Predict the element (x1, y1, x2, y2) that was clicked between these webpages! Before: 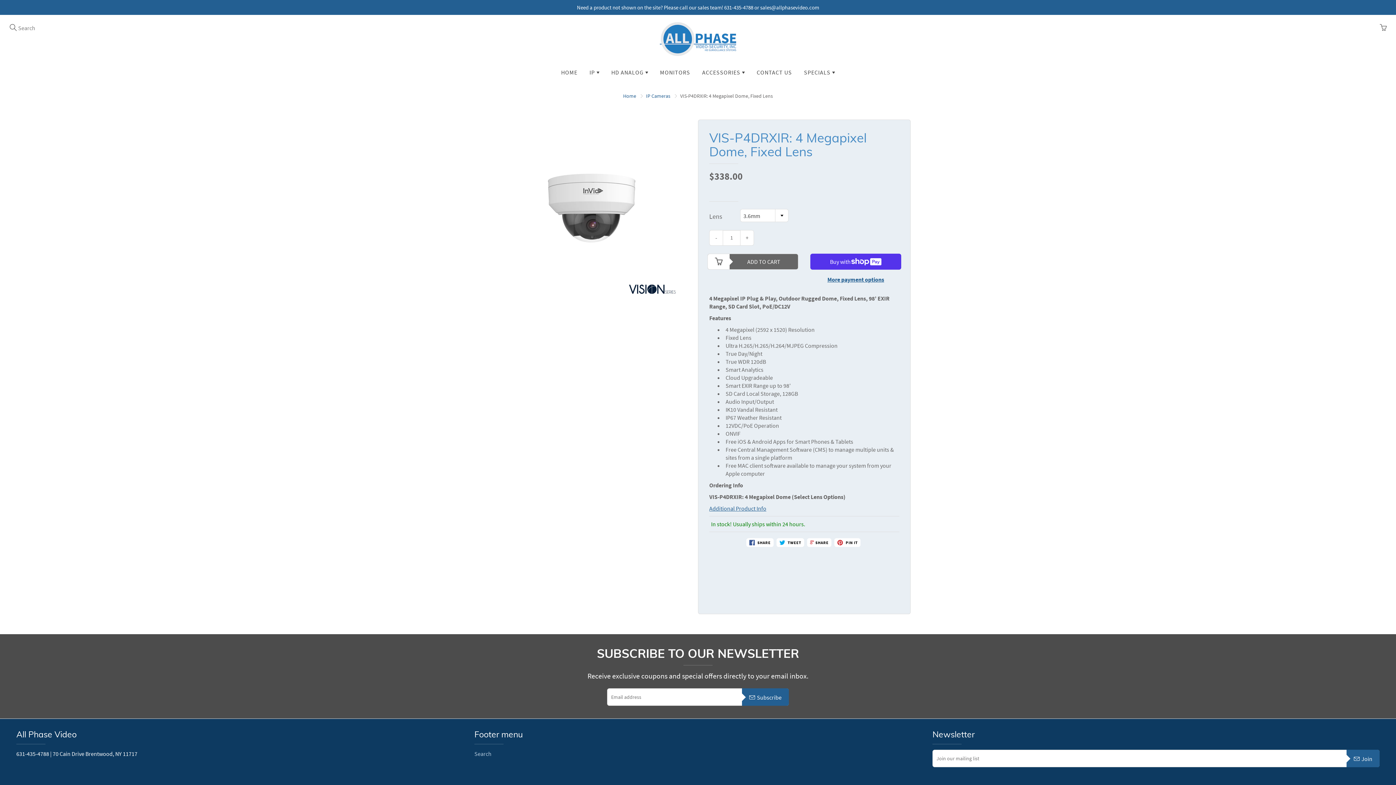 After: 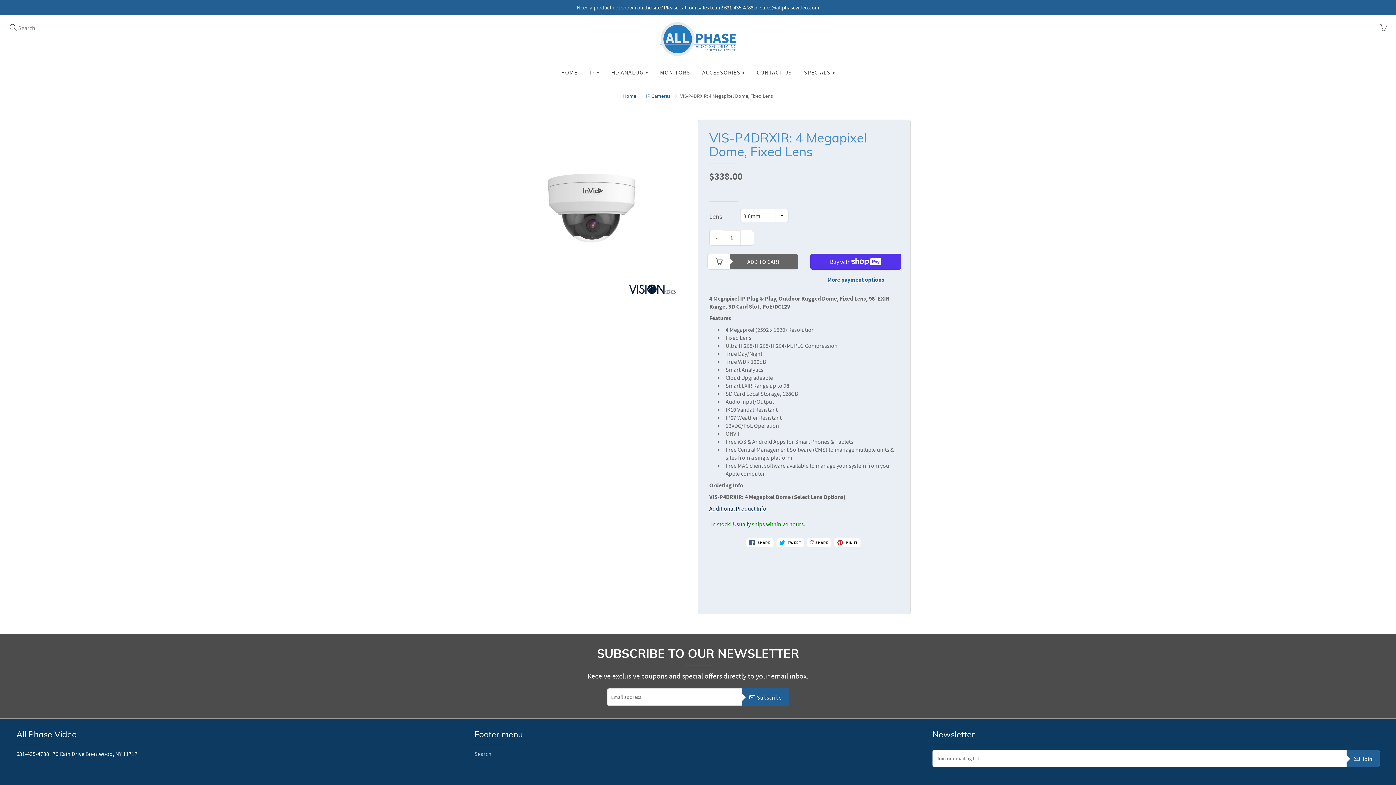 Action: bbox: (709, 505, 766, 512) label: Additional Product Info